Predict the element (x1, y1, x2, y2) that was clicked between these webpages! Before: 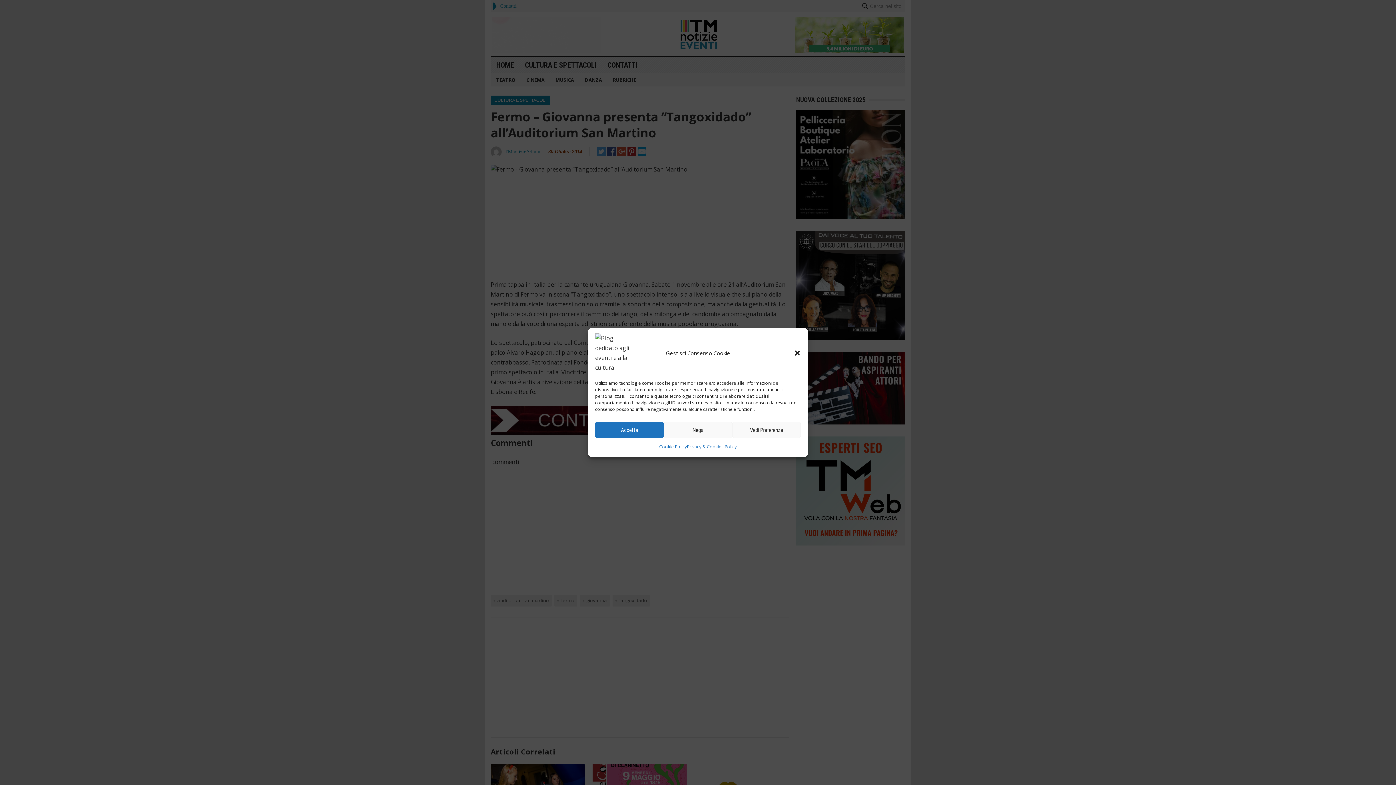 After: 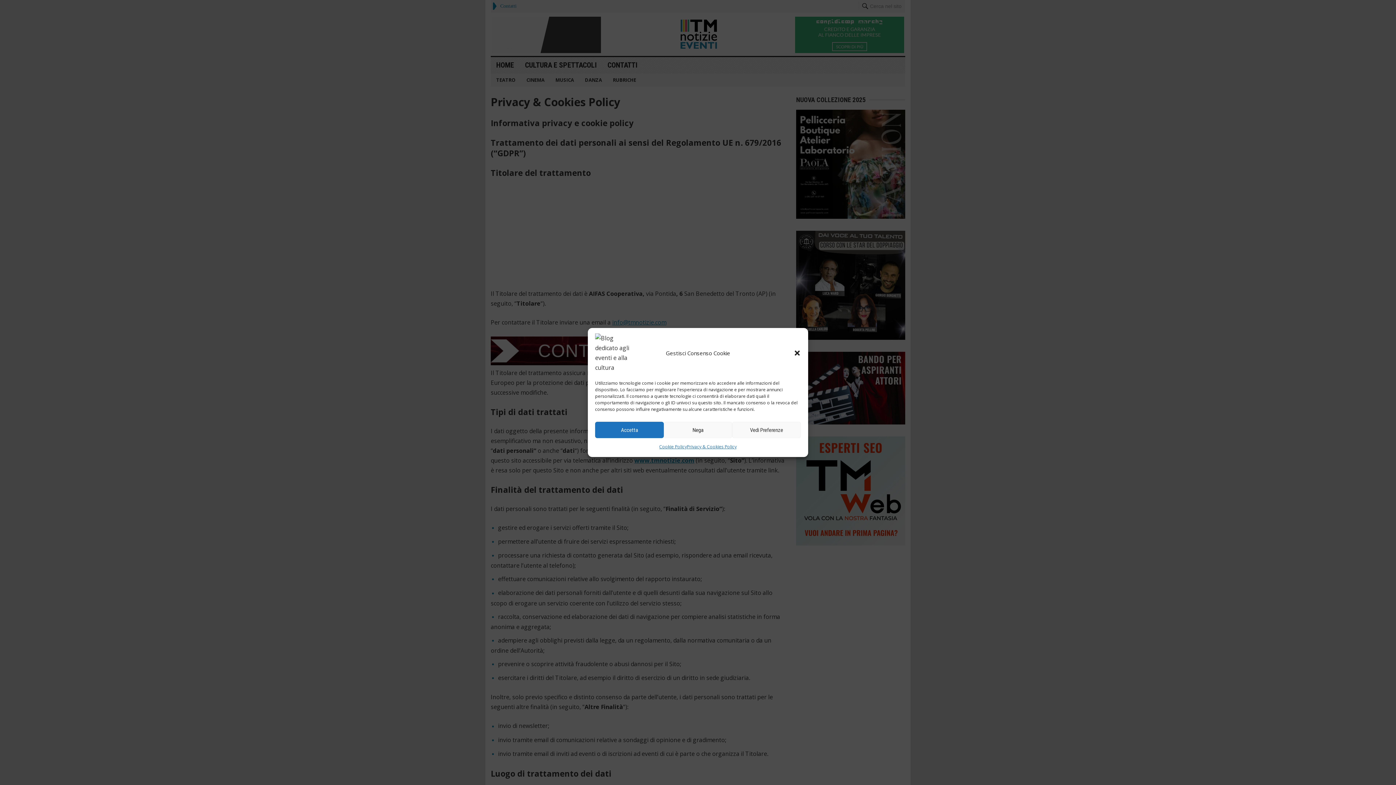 Action: label: Privacy & Cookies Policy bbox: (687, 442, 736, 451)